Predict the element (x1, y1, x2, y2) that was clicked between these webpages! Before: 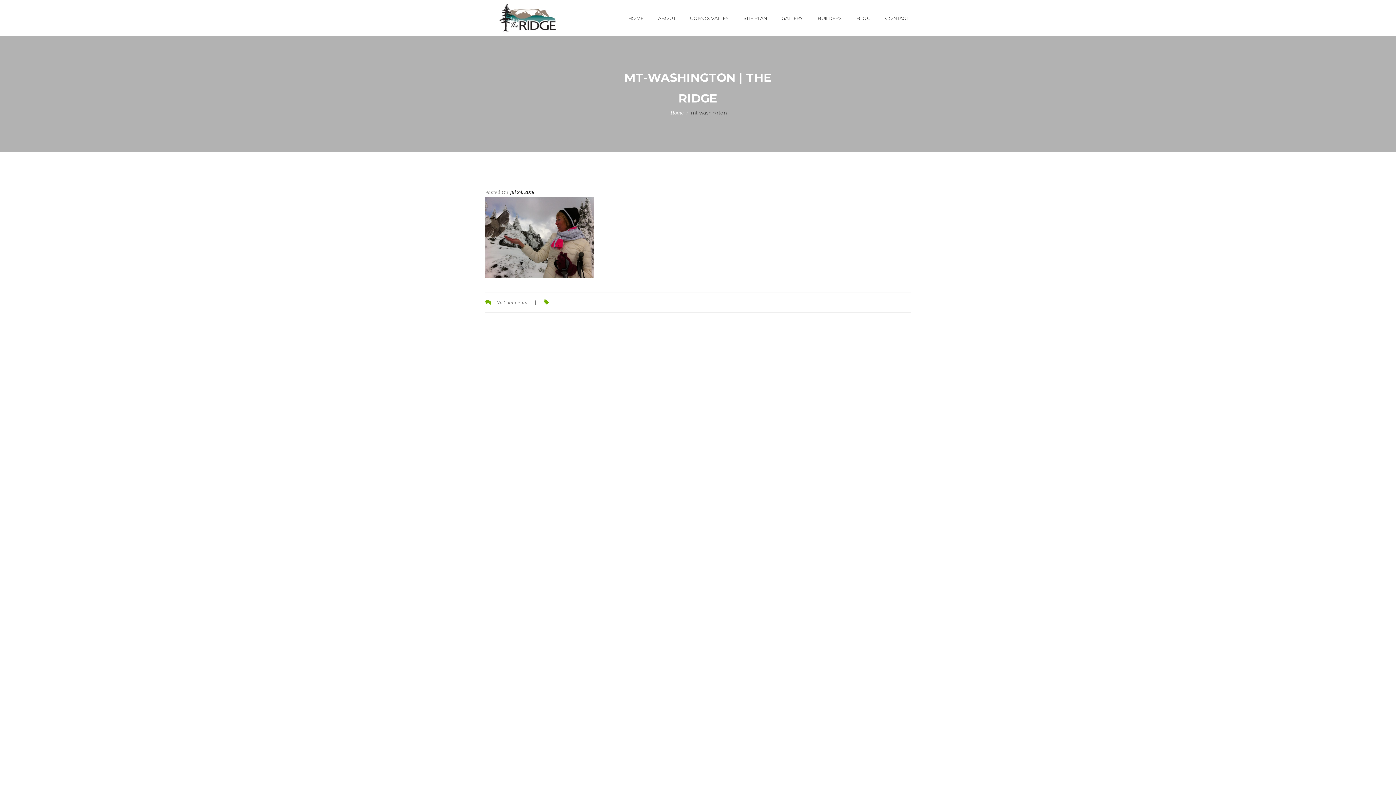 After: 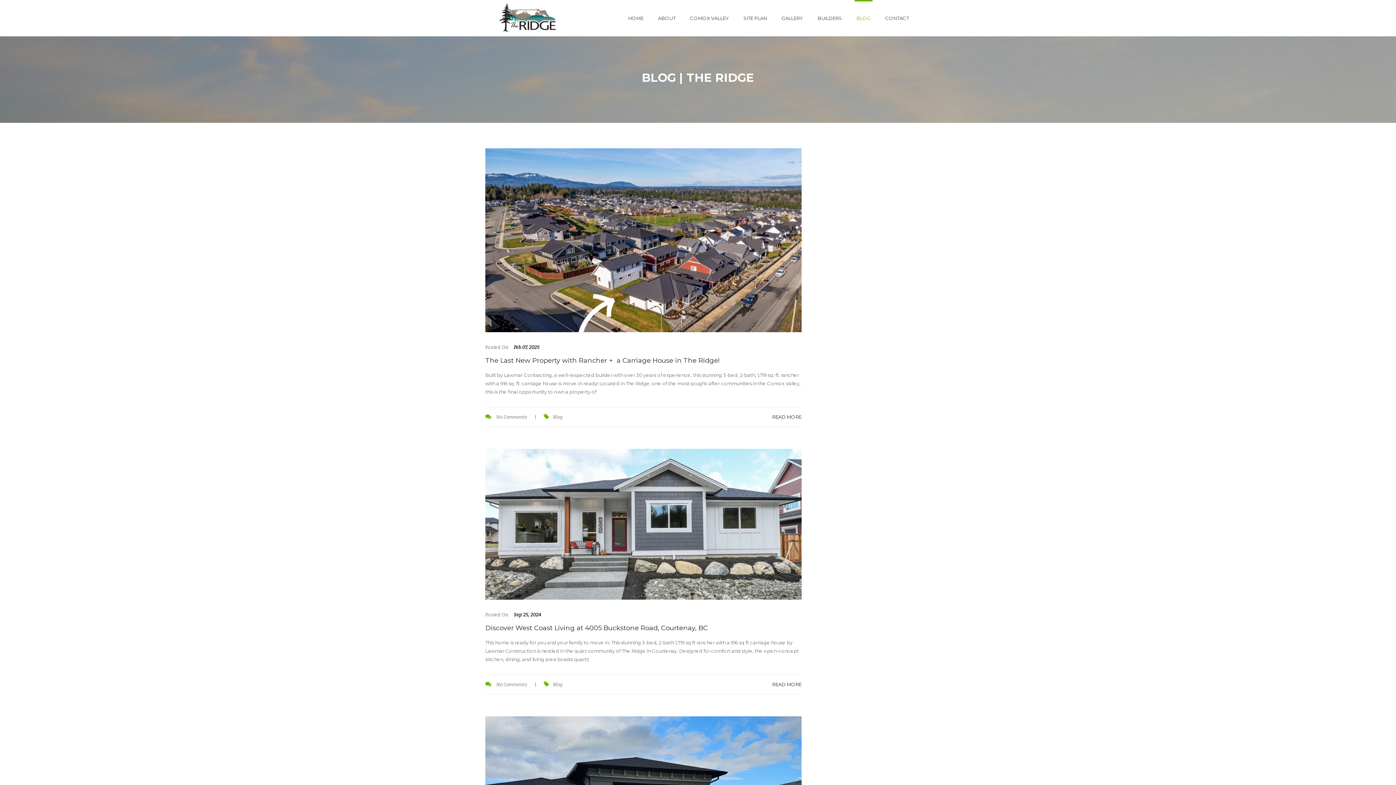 Action: label: BLOG bbox: (854, 0, 872, 36)